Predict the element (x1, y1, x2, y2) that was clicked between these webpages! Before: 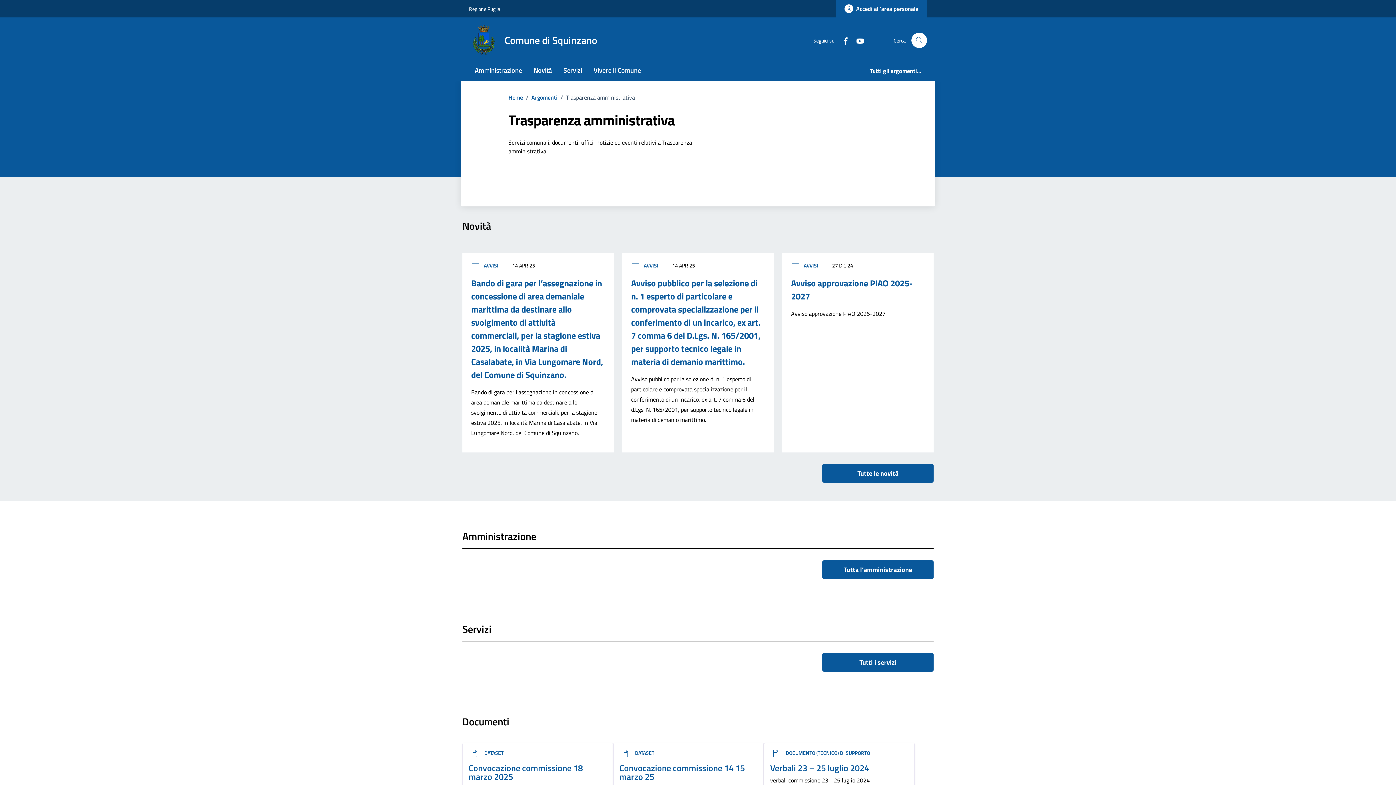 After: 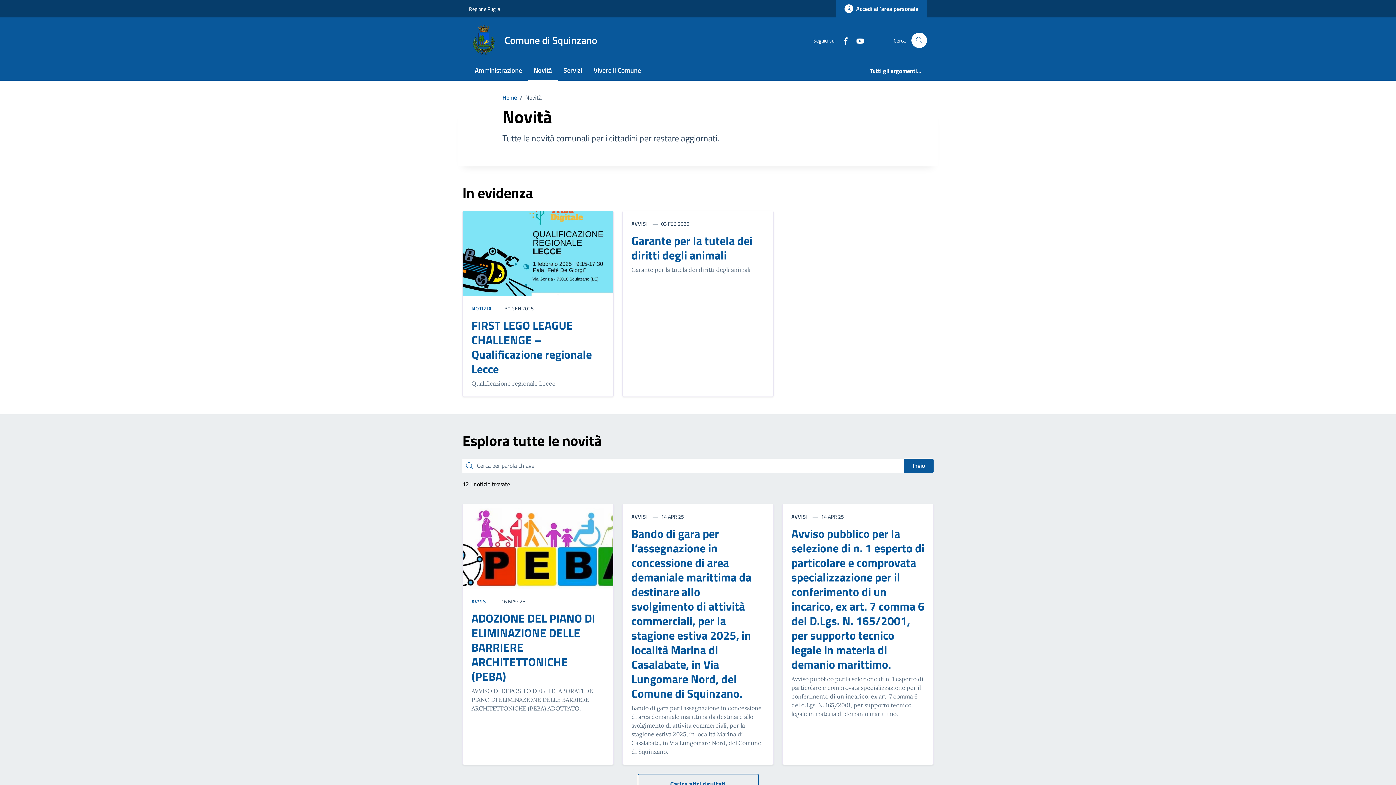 Action: label: Tutte le novità bbox: (822, 464, 933, 482)